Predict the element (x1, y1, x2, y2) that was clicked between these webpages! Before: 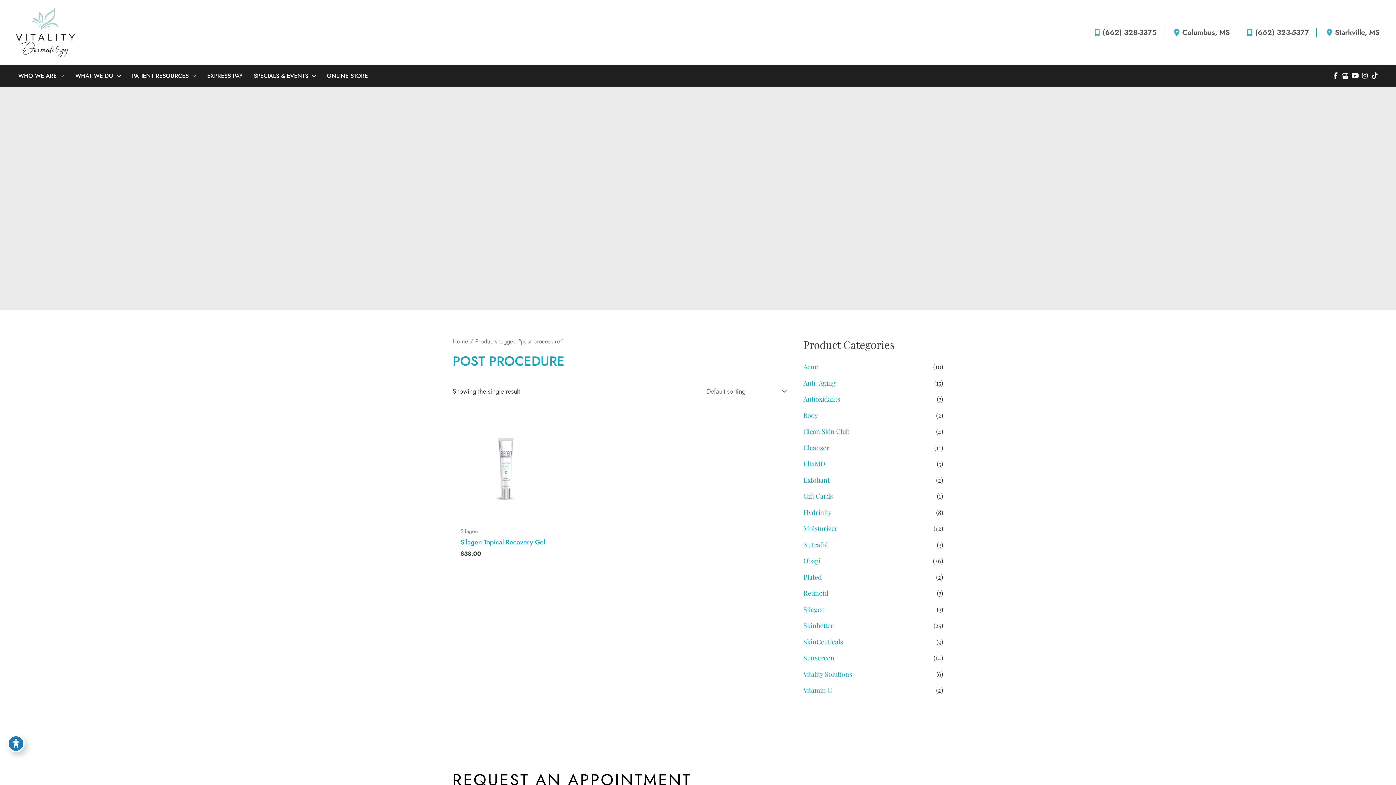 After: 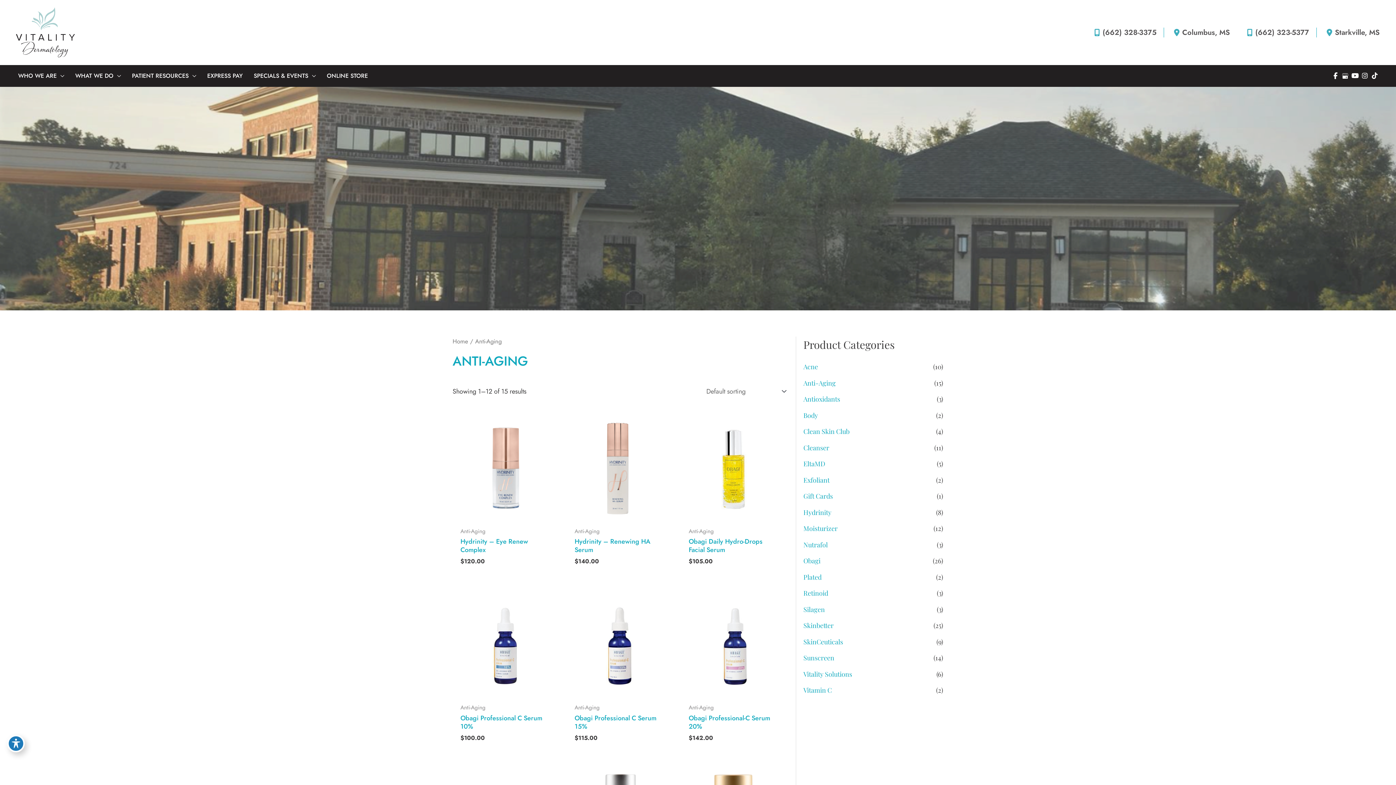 Action: label: Anti-Aging bbox: (803, 378, 836, 387)